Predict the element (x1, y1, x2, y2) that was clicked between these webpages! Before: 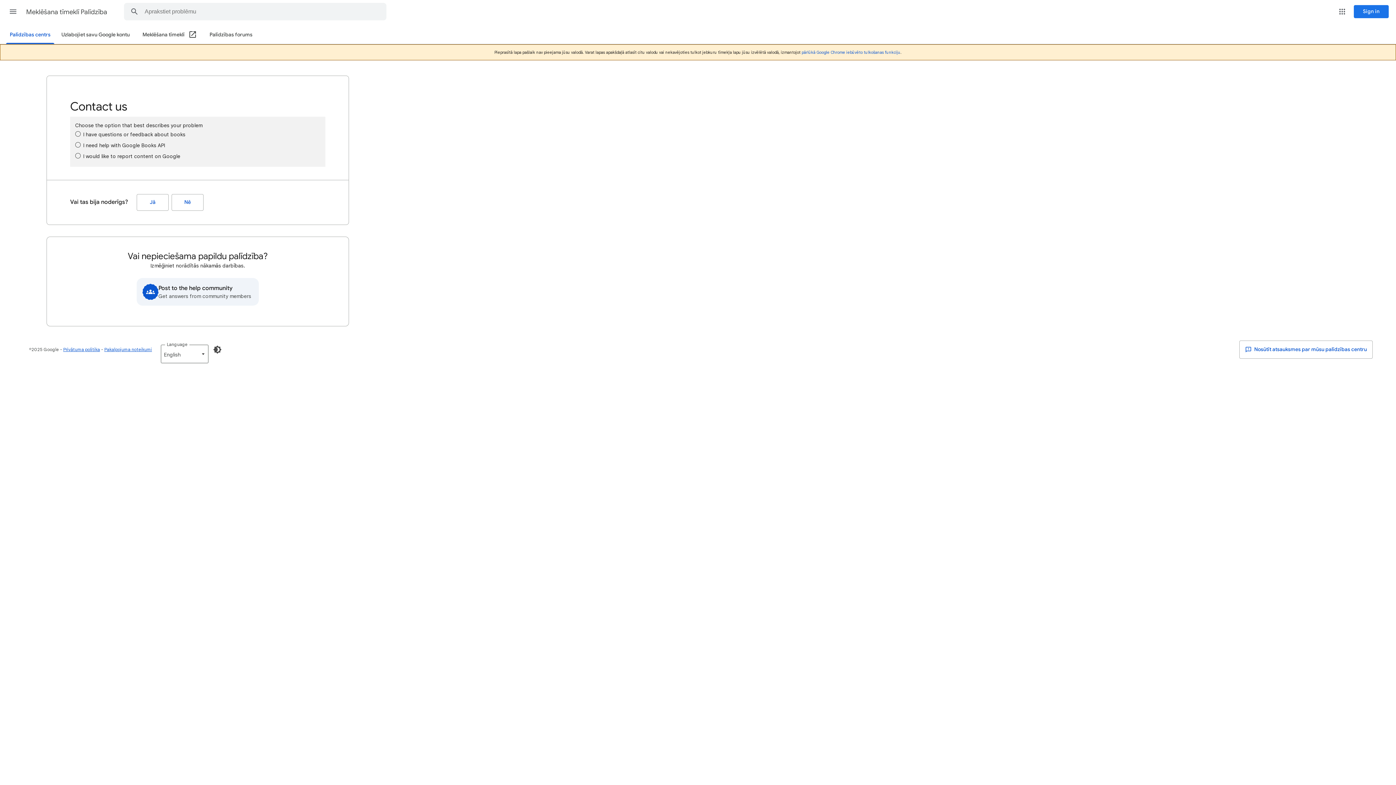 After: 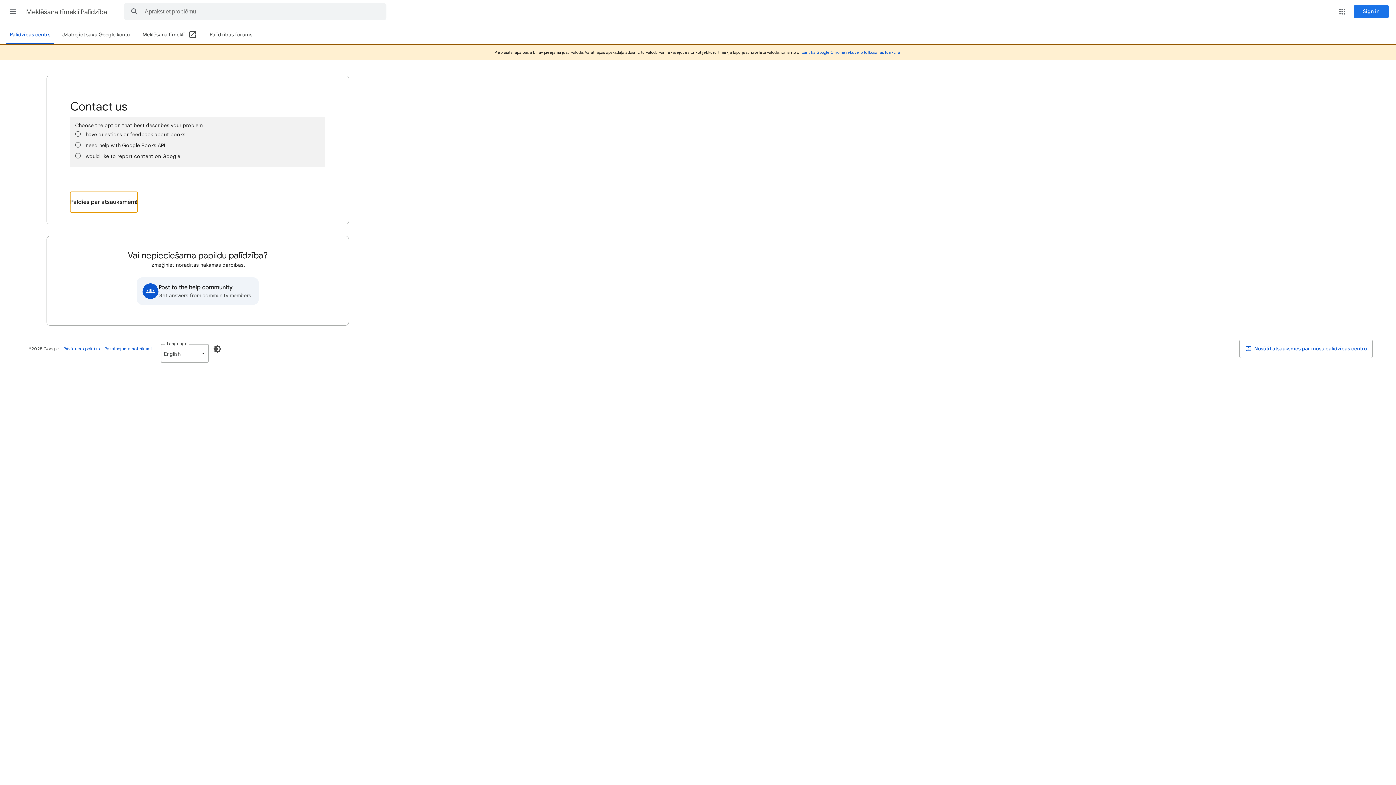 Action: bbox: (136, 194, 168, 210) label: Jā (Vai tas bija noderīgs?)